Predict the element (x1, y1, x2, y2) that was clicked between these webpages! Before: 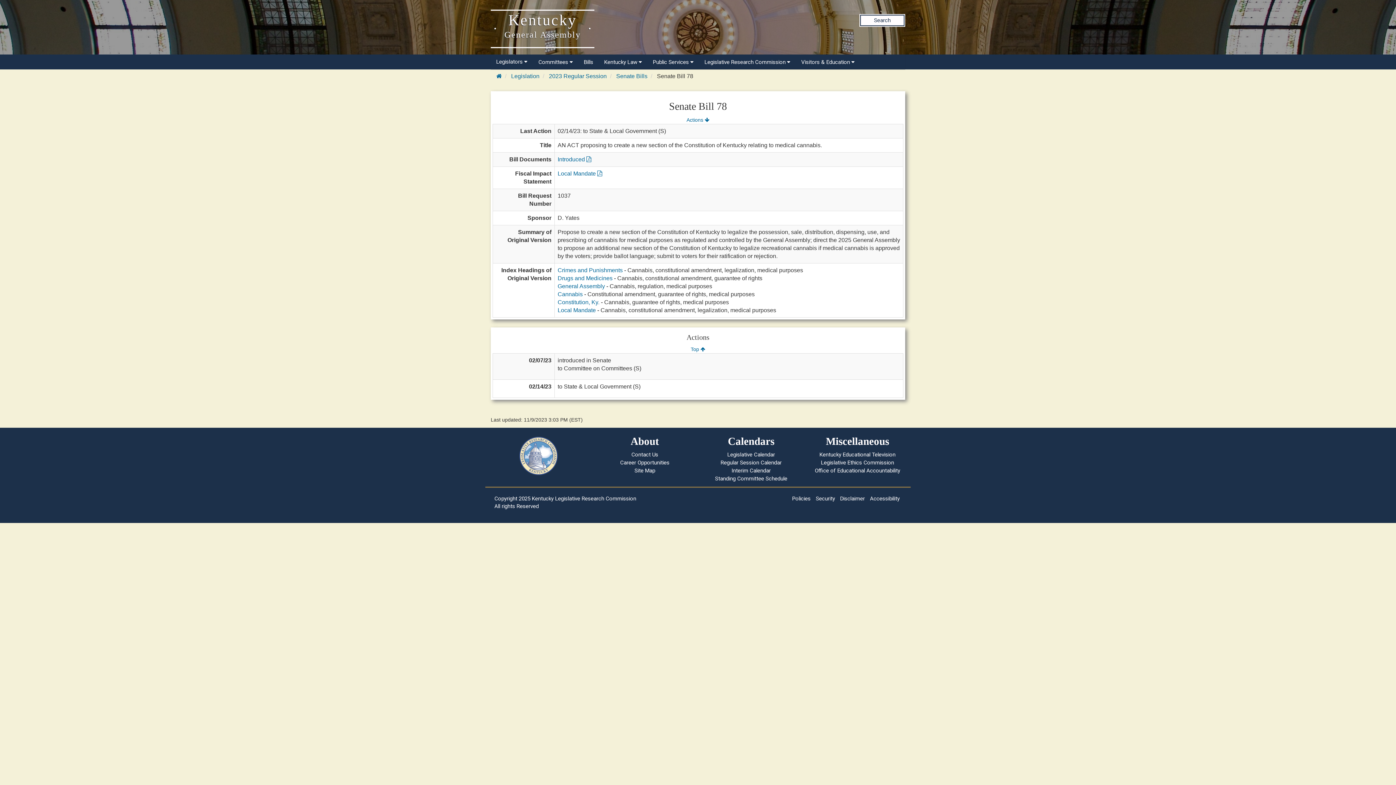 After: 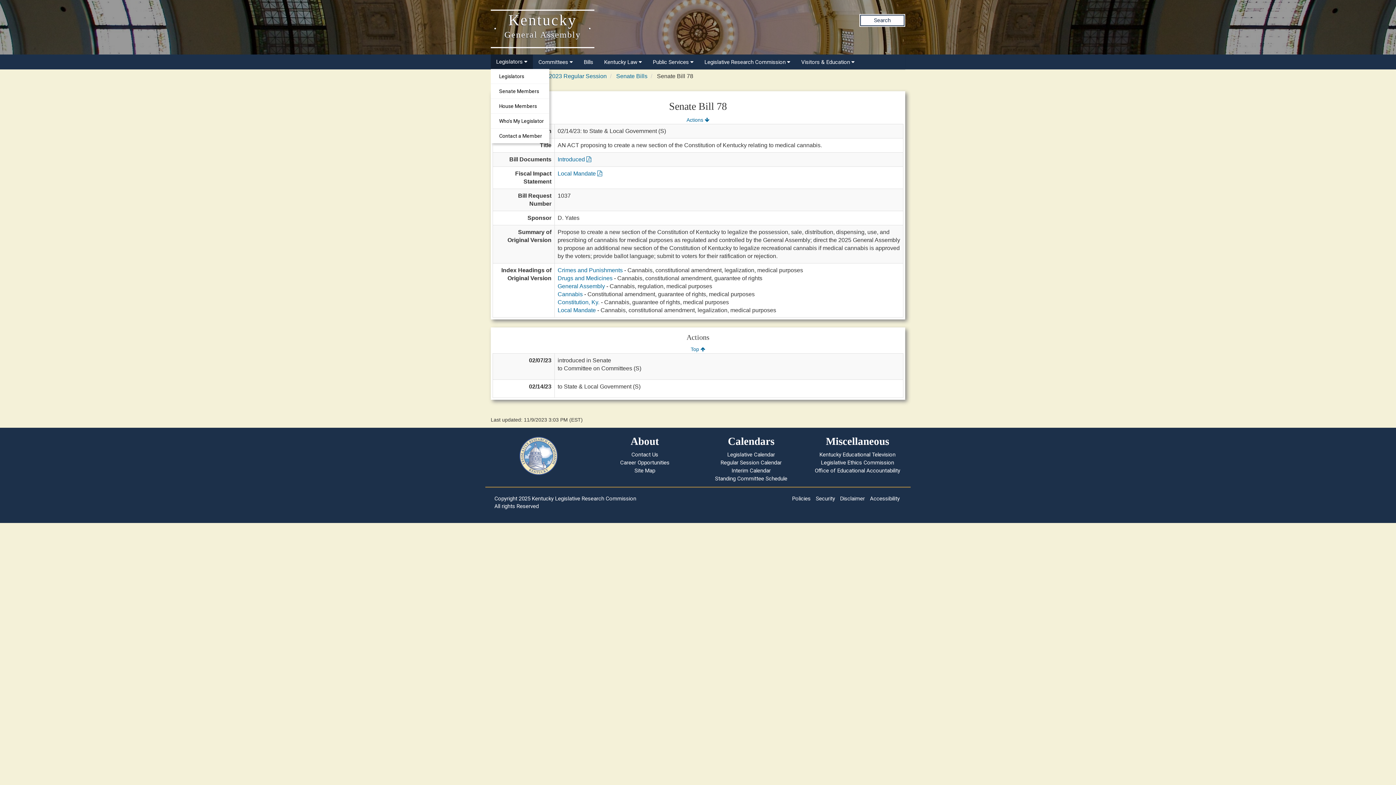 Action: label: Legislators  bbox: (490, 54, 533, 69)